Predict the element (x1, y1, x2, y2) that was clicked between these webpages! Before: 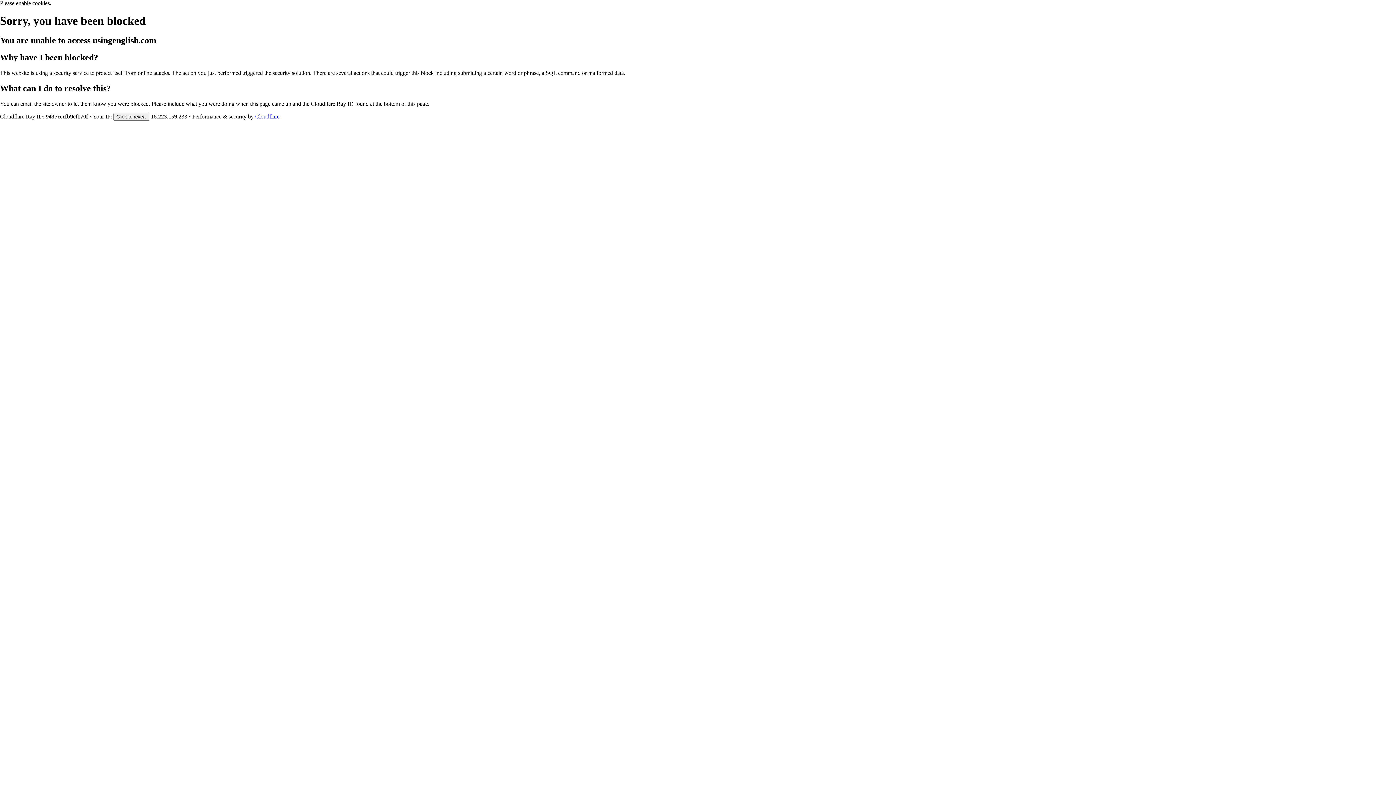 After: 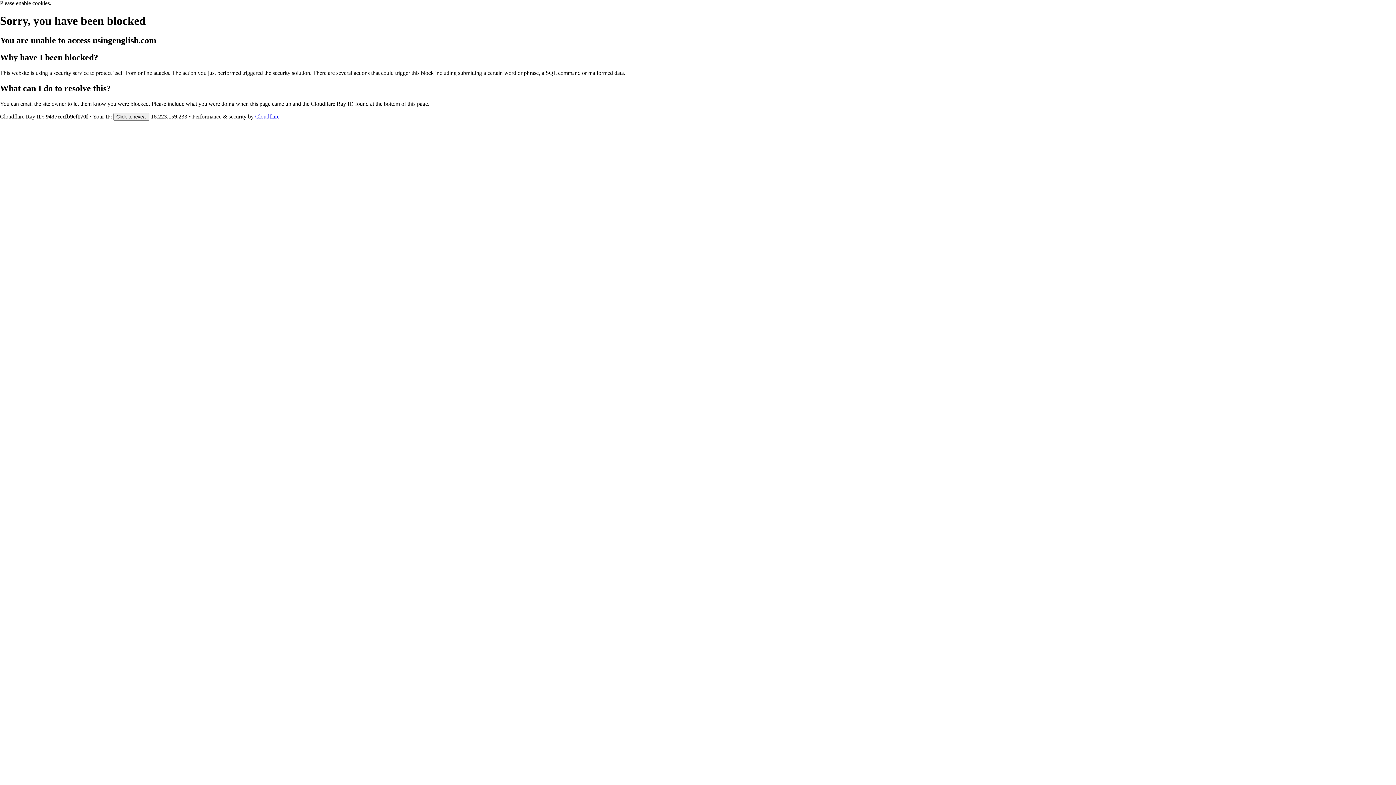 Action: bbox: (255, 113, 279, 119) label: Cloudflare